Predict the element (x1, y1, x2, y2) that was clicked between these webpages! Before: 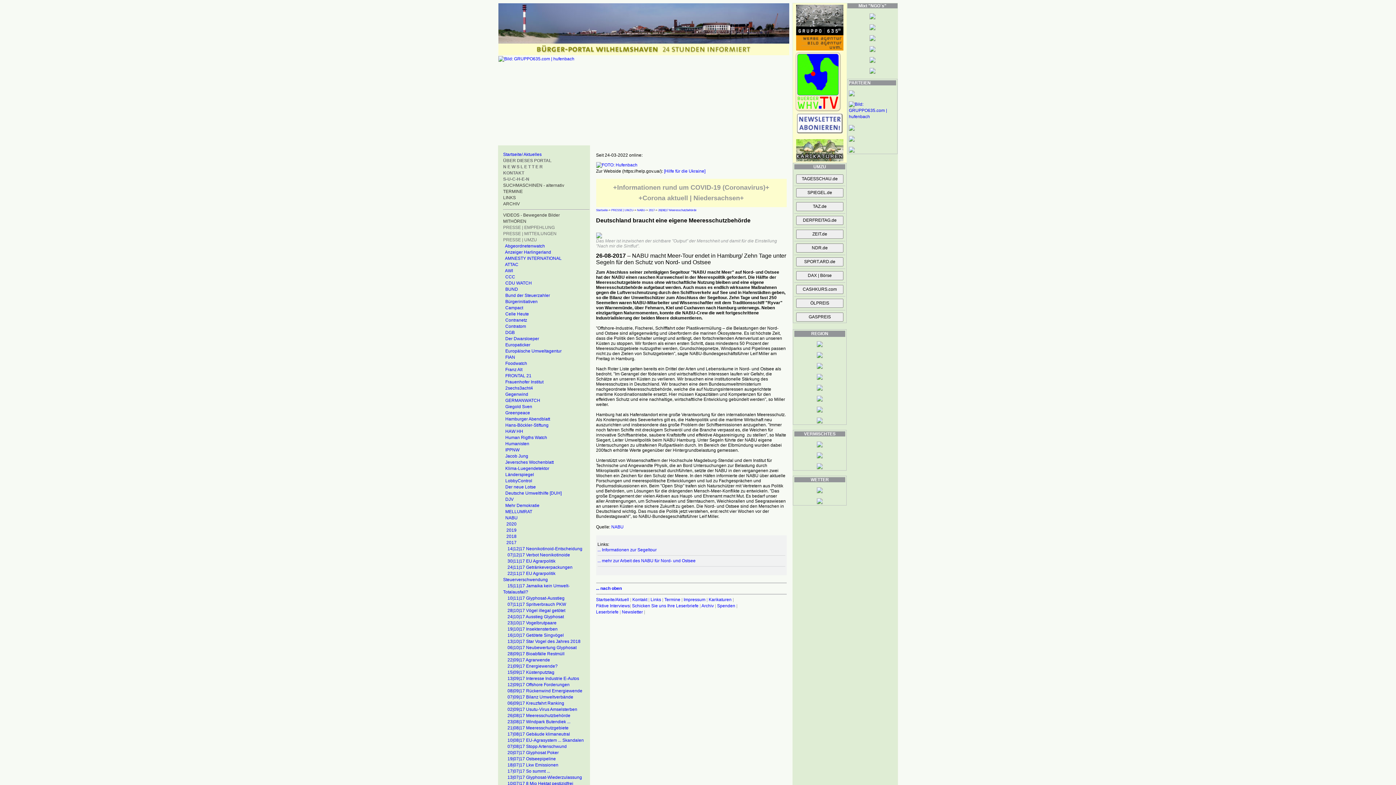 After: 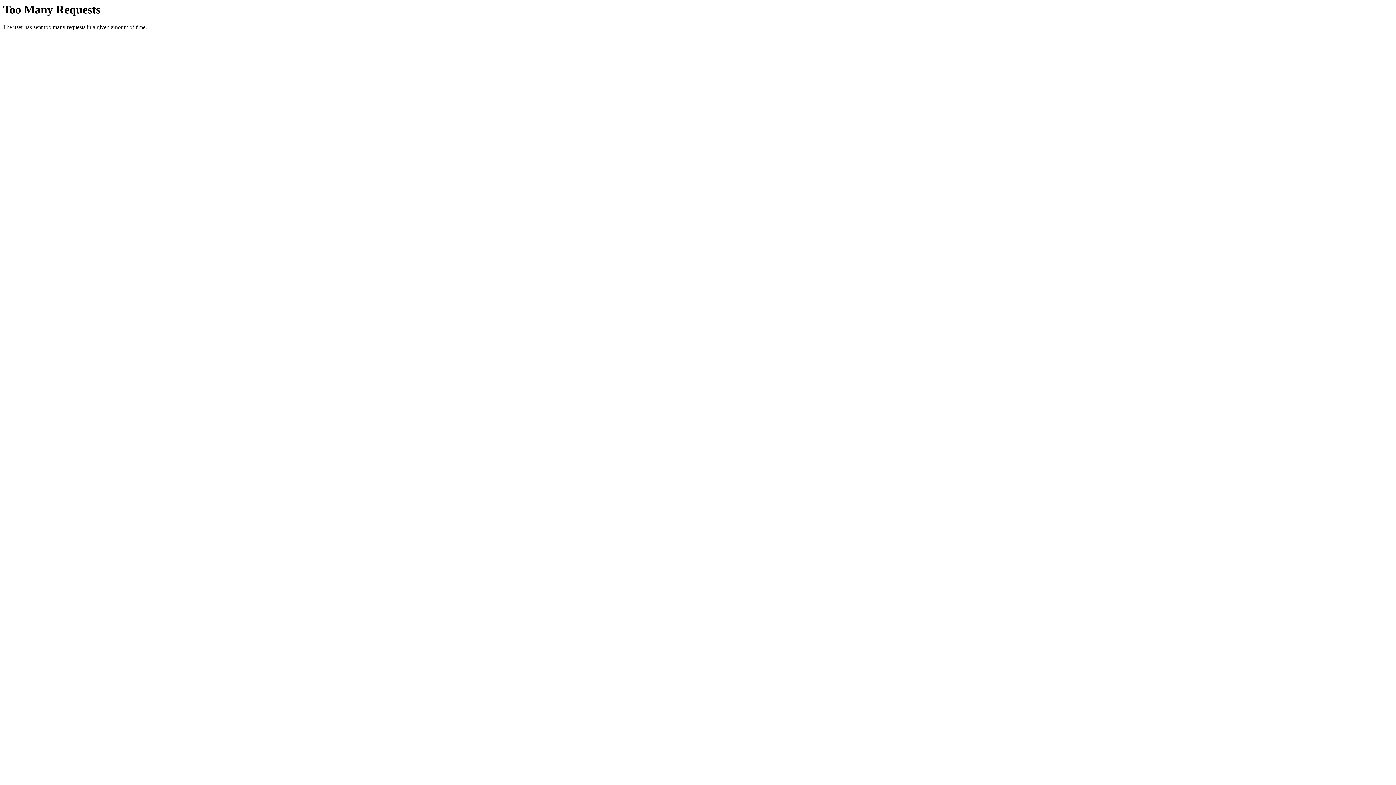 Action: label: ... nach oben bbox: (596, 586, 622, 591)